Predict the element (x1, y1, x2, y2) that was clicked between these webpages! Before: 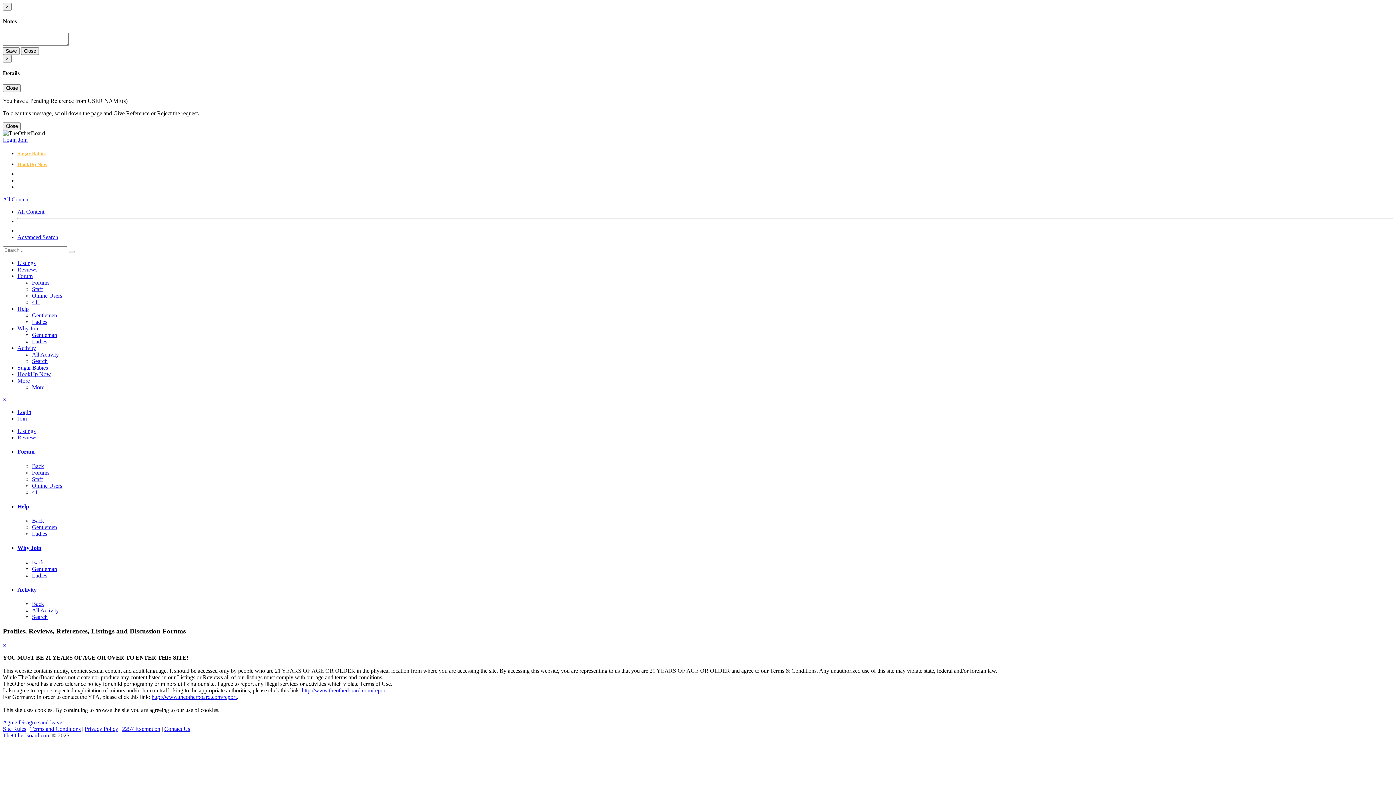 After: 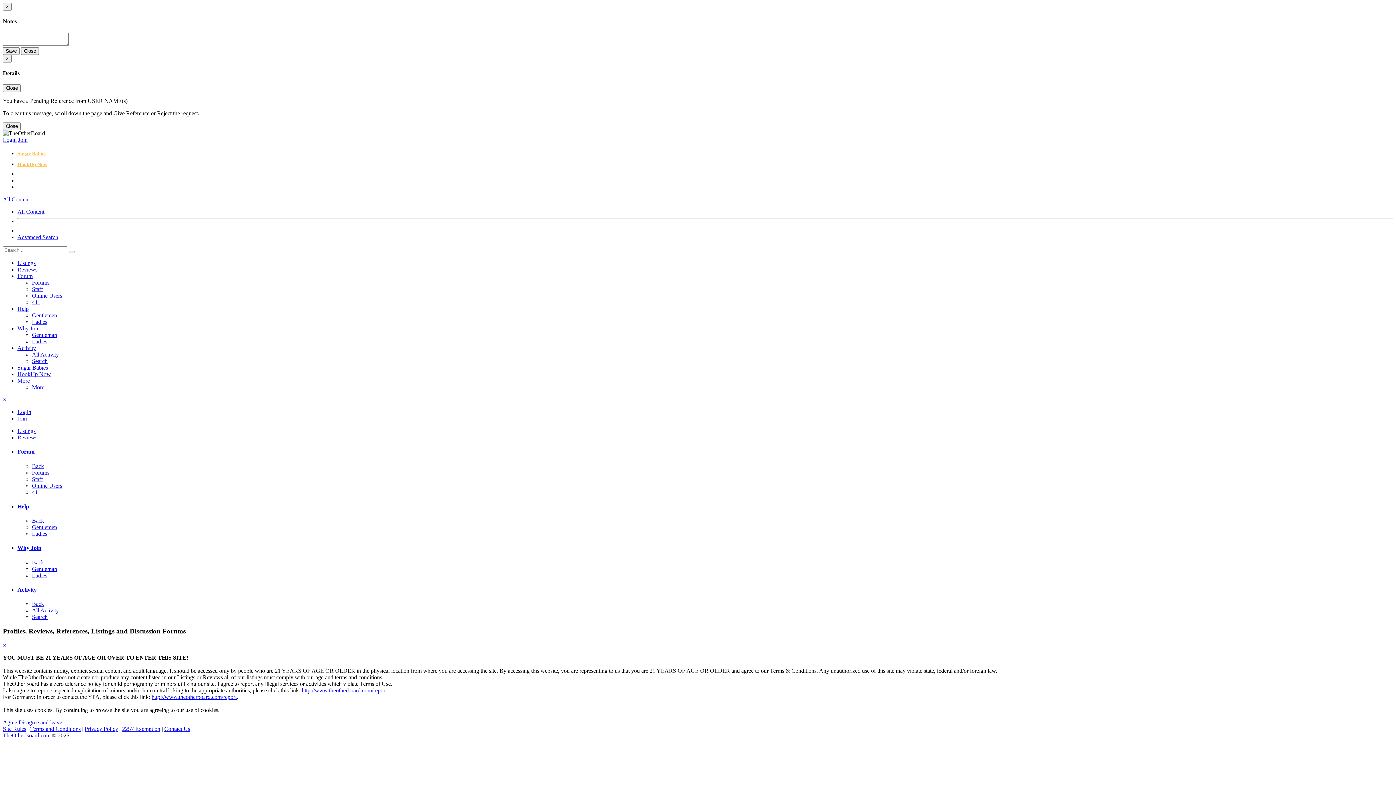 Action: label: × bbox: (2, 396, 6, 402)